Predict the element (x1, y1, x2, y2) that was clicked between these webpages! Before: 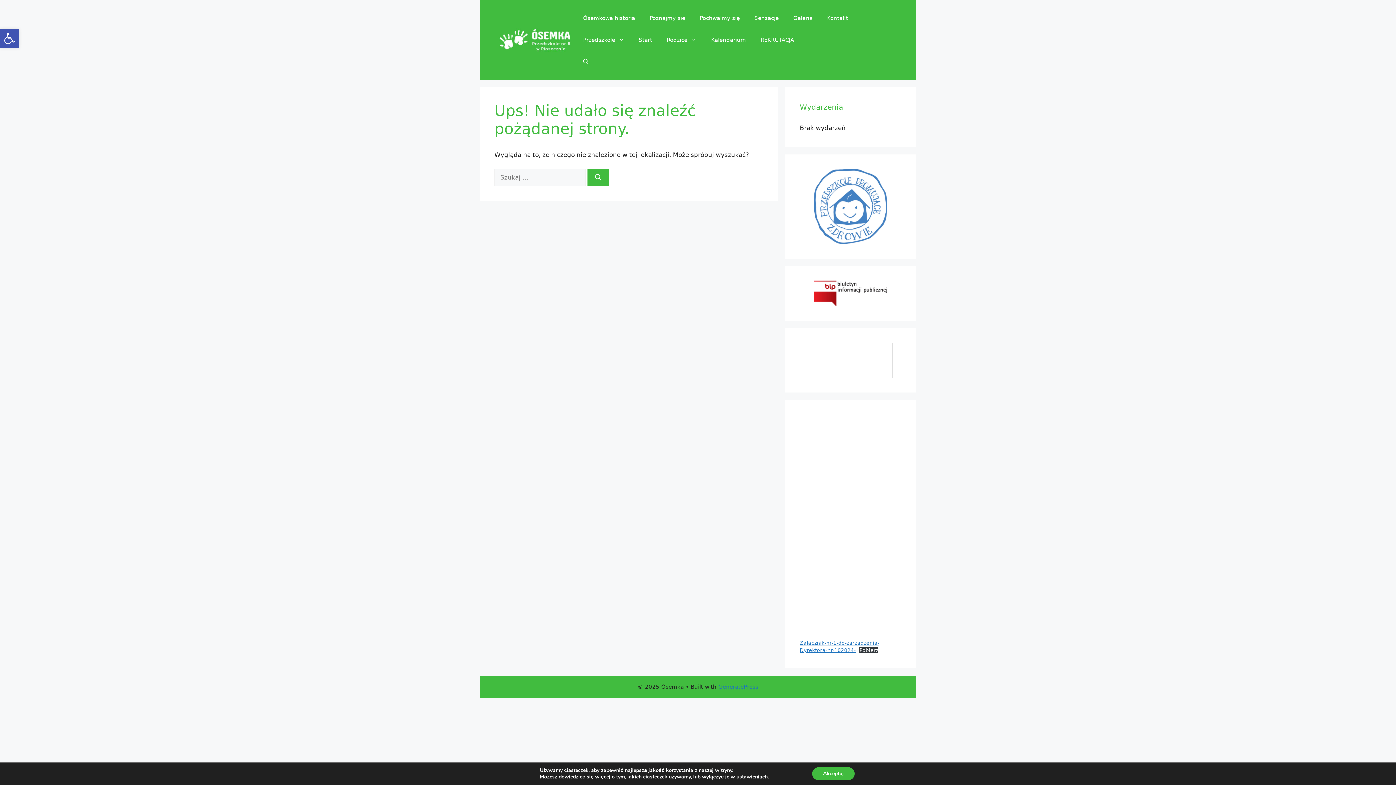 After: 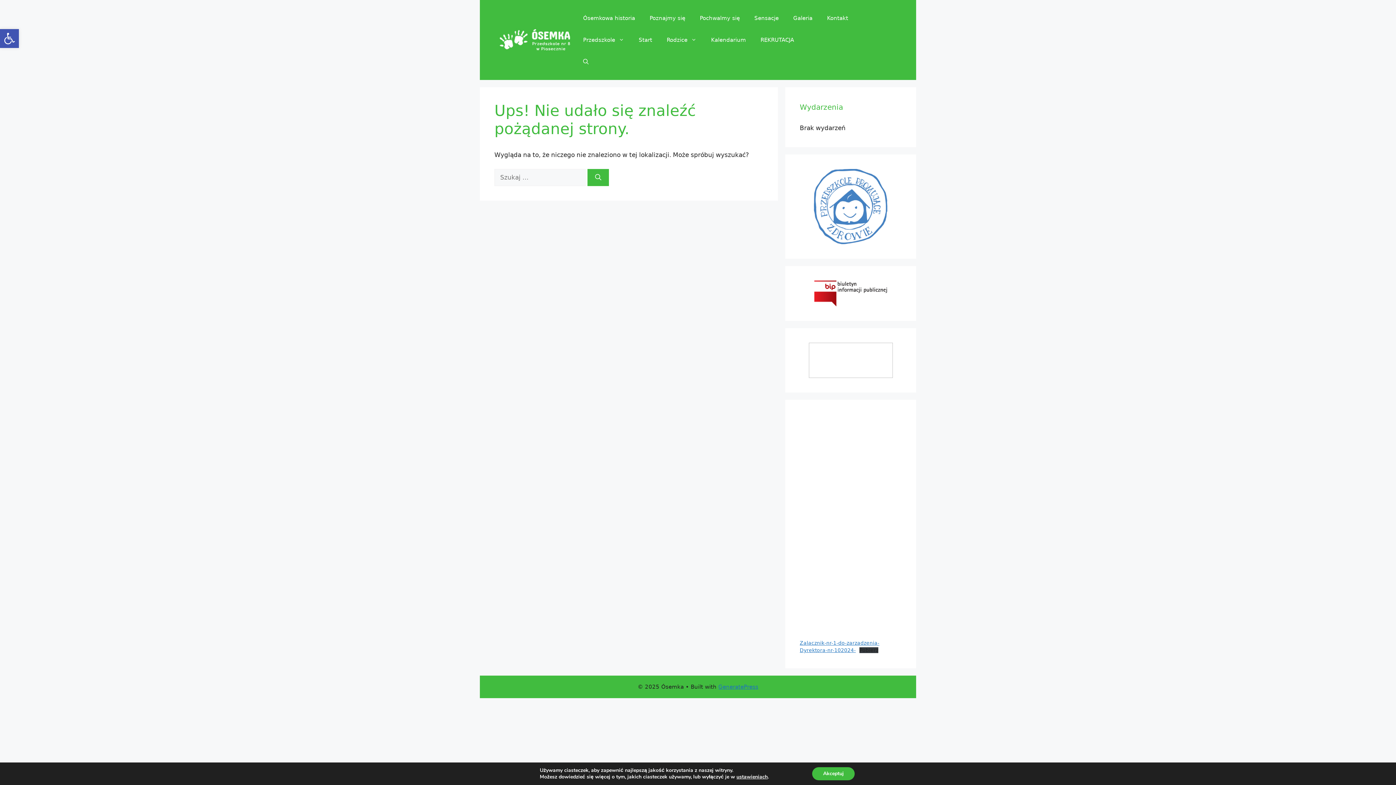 Action: bbox: (859, 647, 878, 653) label: Pobierz